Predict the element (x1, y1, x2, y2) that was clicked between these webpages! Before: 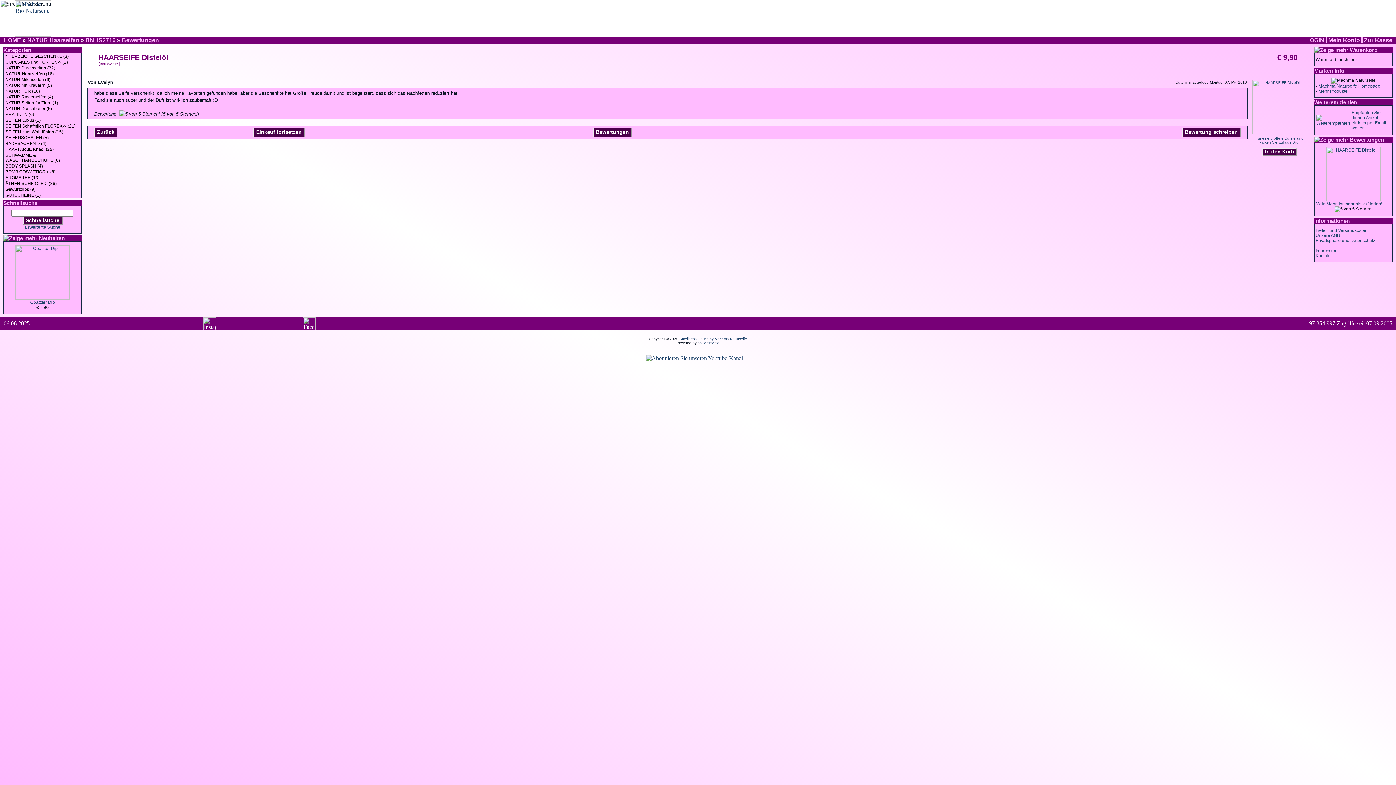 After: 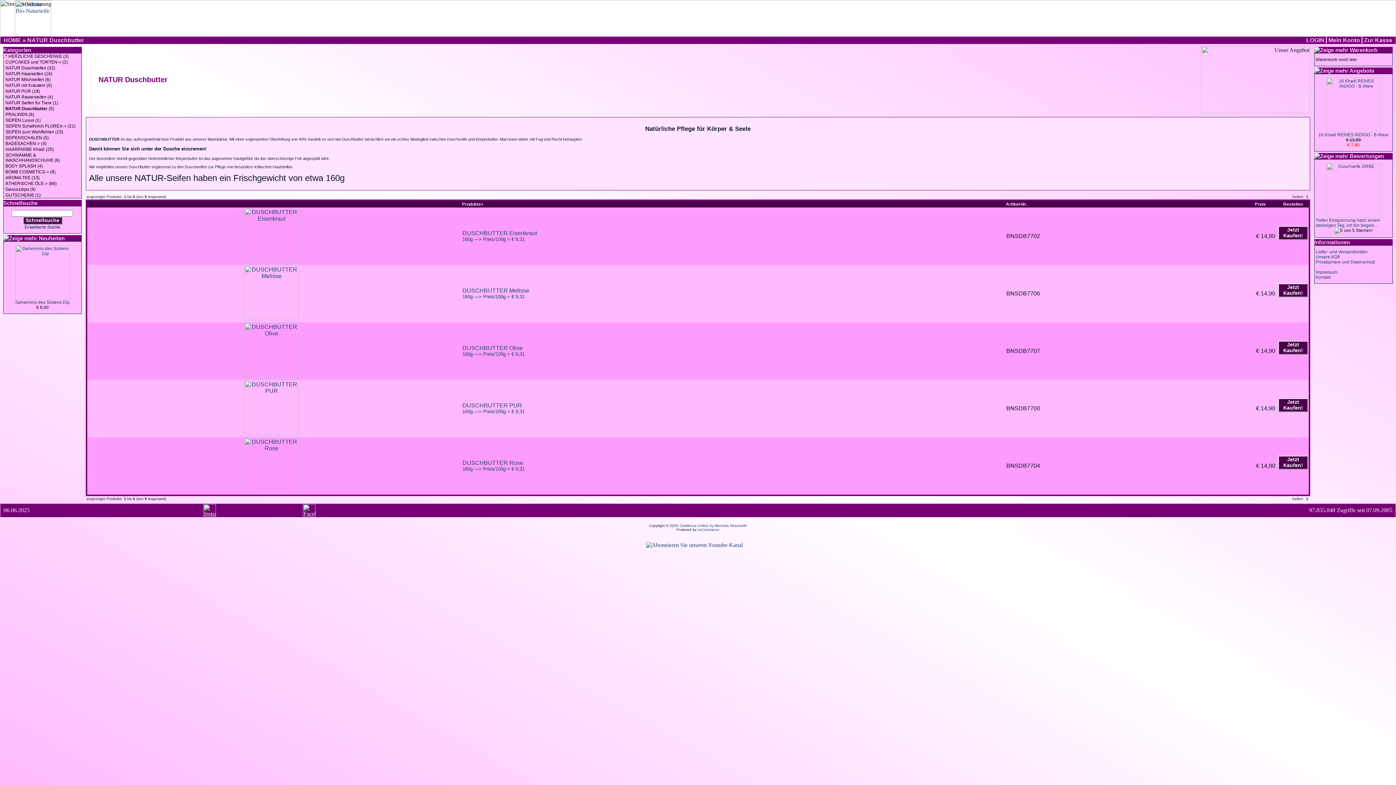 Action: bbox: (3, 105, 81, 111) label: NATUR Duschbutter (5)